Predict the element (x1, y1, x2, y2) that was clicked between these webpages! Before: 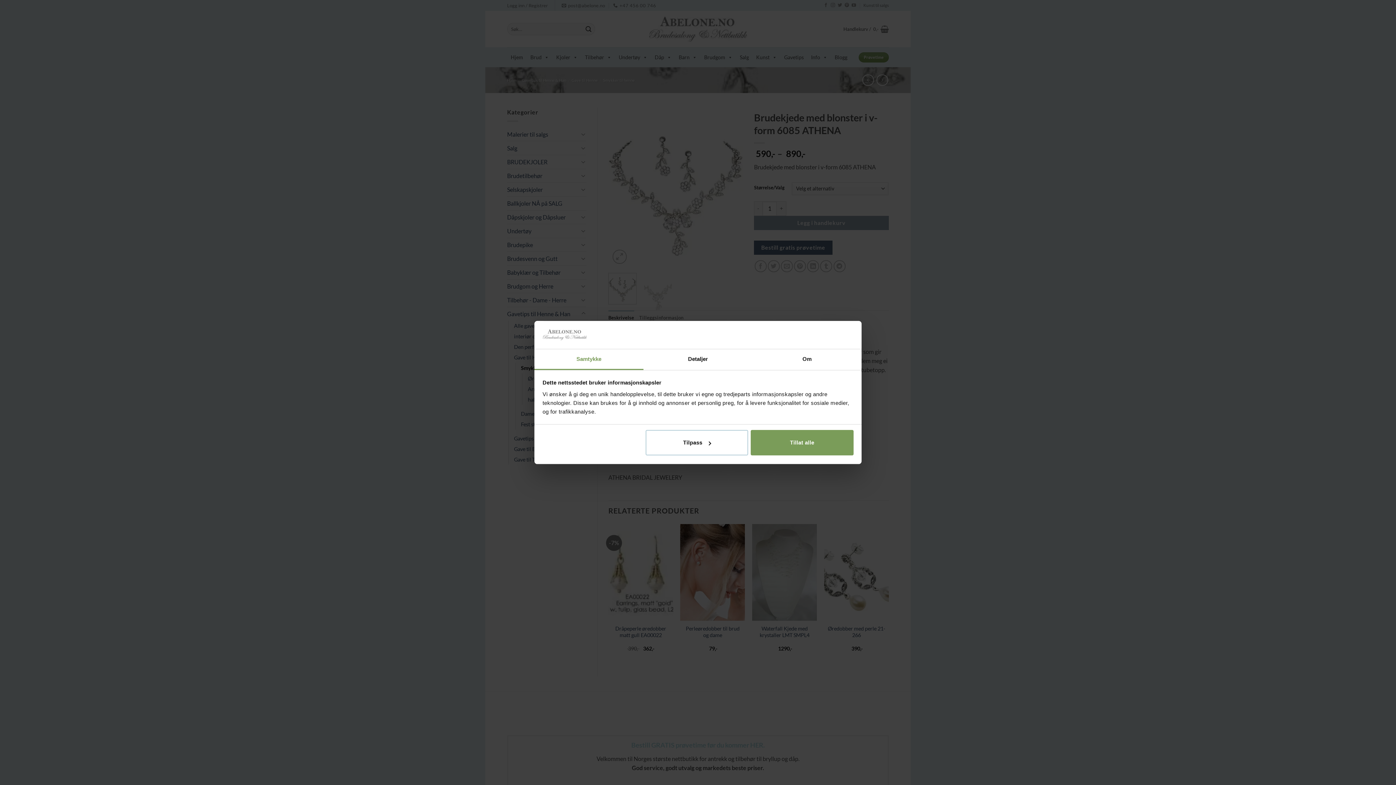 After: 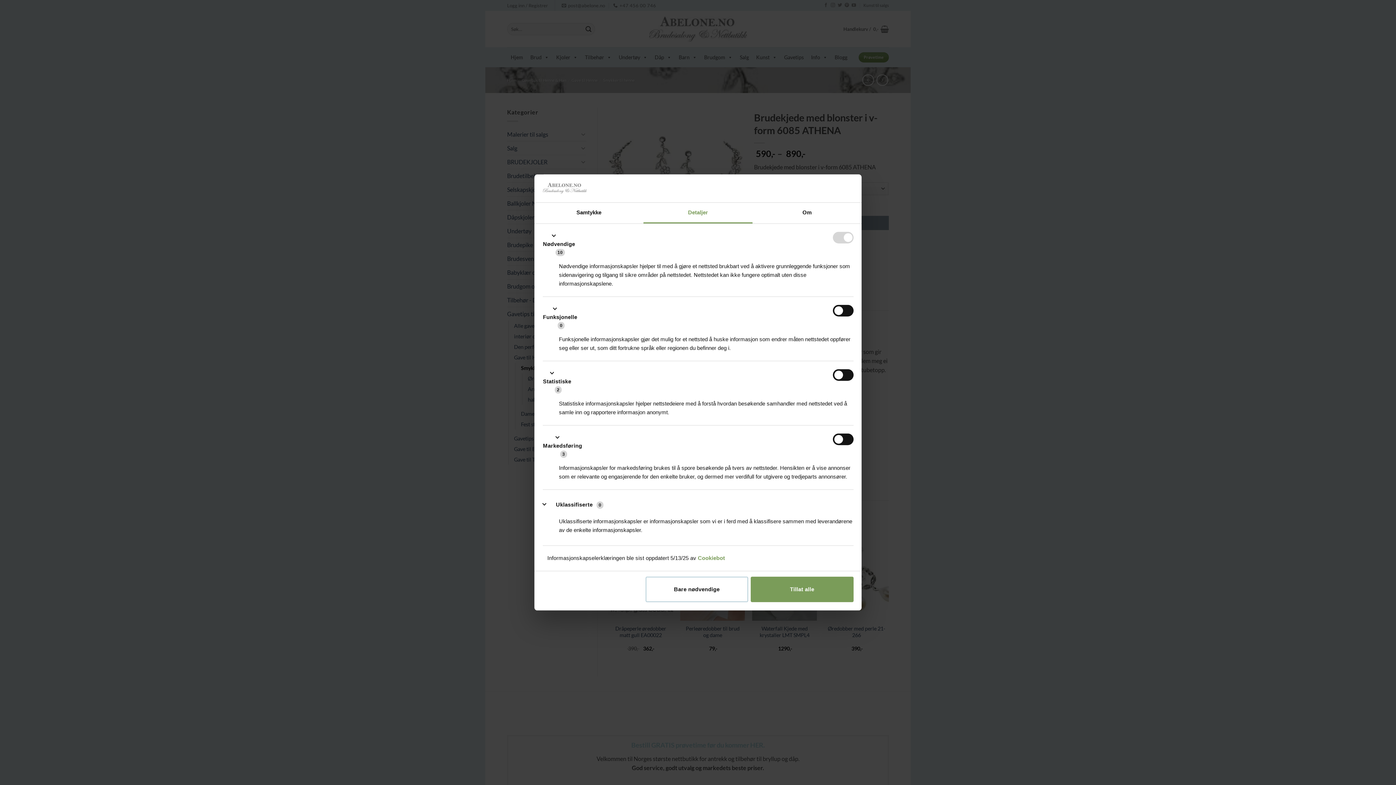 Action: label: Tilpass bbox: (645, 430, 748, 455)